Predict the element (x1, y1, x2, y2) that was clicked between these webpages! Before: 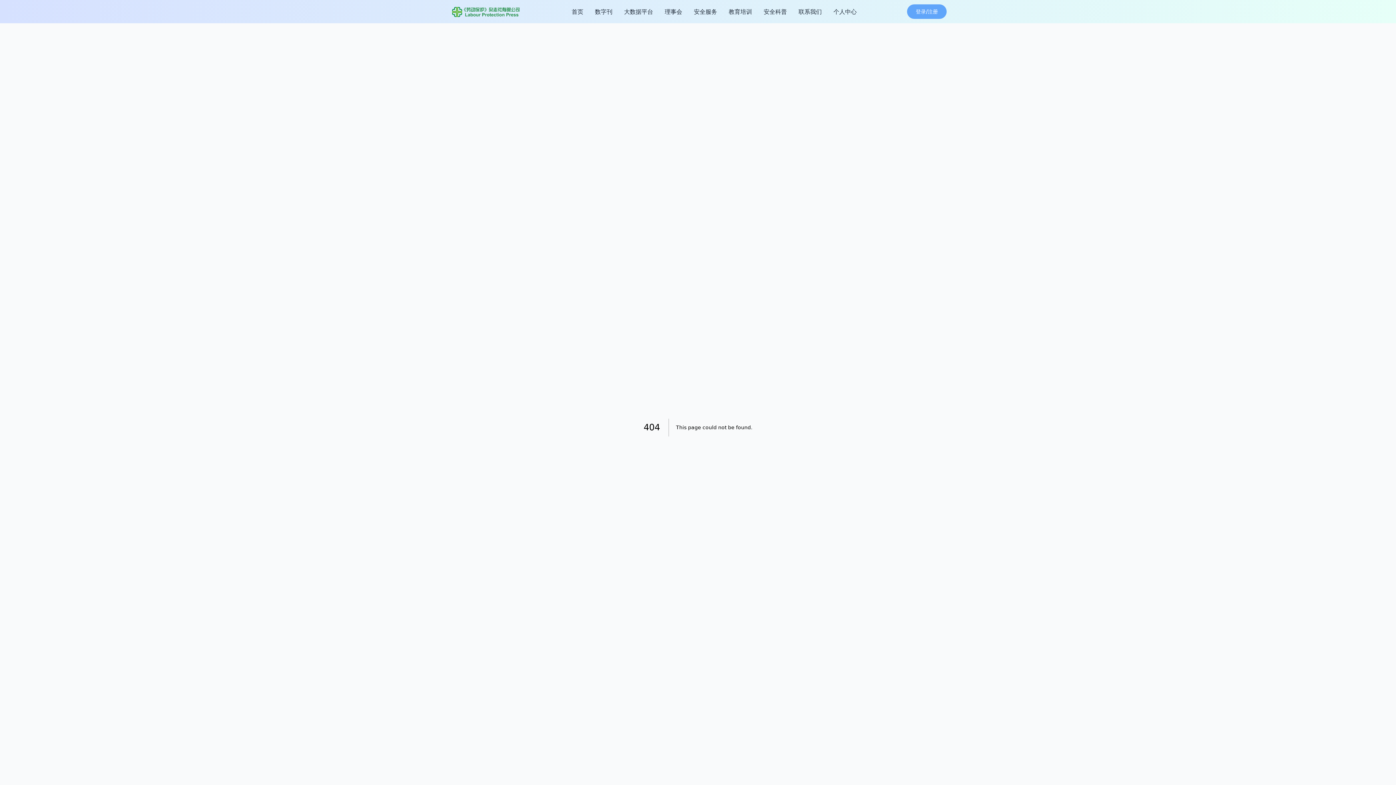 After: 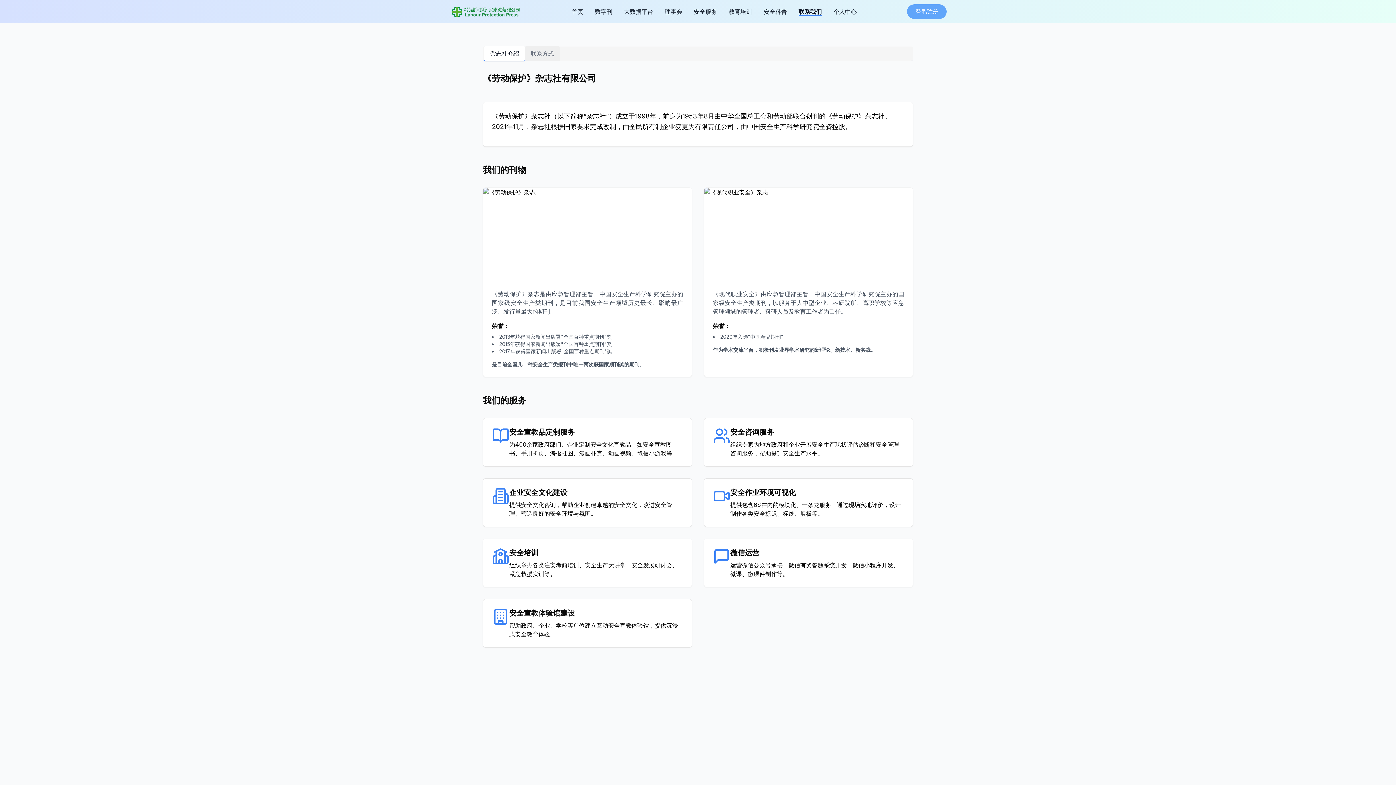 Action: bbox: (798, 7, 822, 16) label: 联系我们